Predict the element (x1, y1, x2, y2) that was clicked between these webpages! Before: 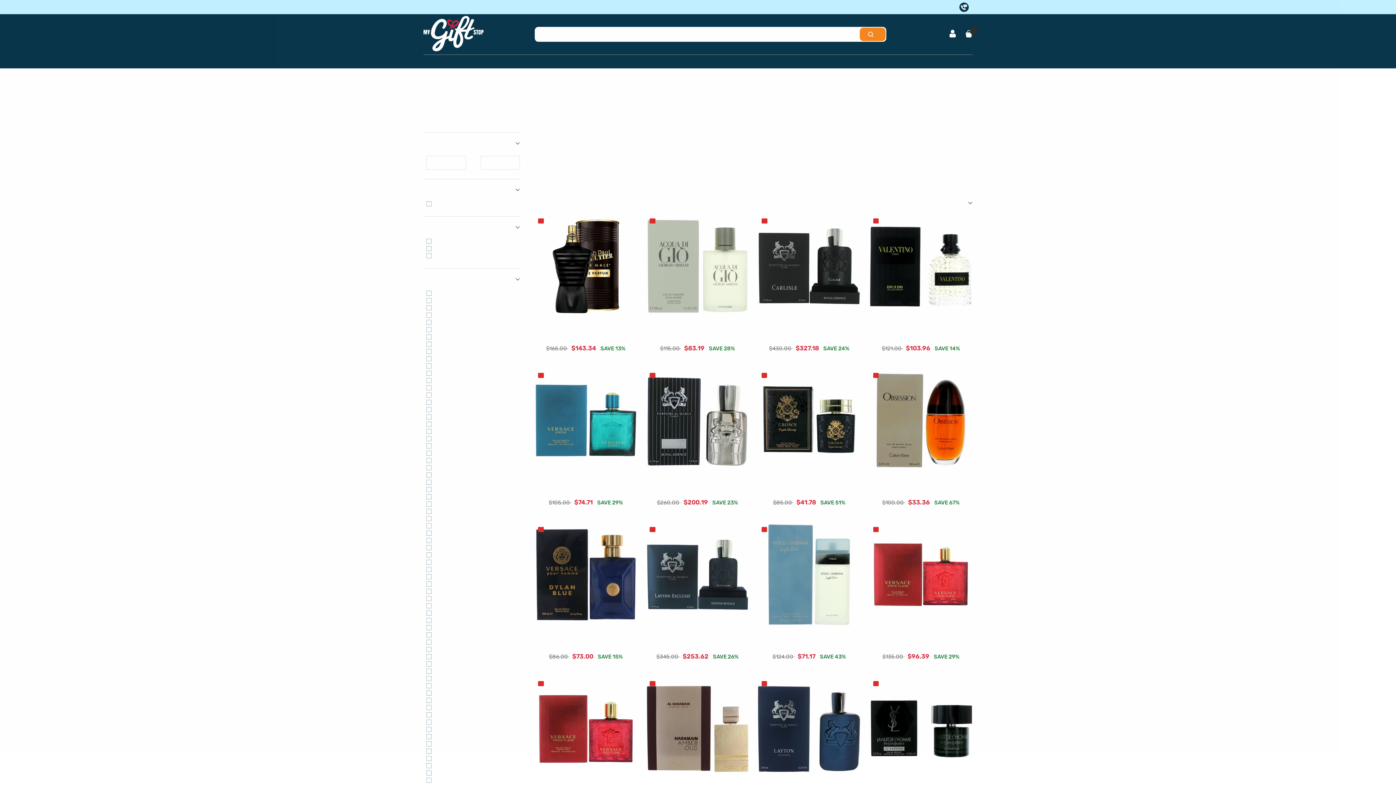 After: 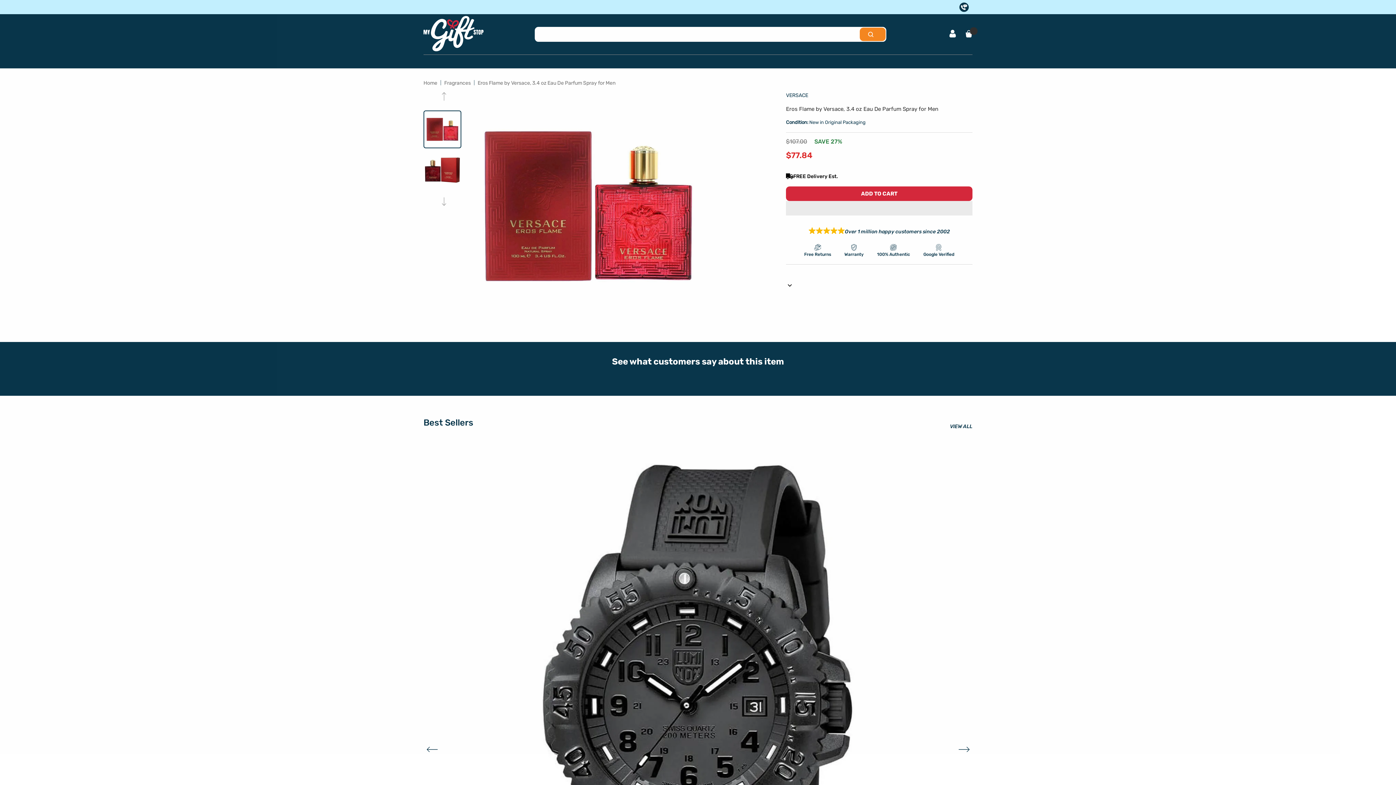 Action: bbox: (534, 677, 637, 780) label: Eros Flame by Versace, 3.4 oz Eau De Parfum Spray for Men | my gift stop